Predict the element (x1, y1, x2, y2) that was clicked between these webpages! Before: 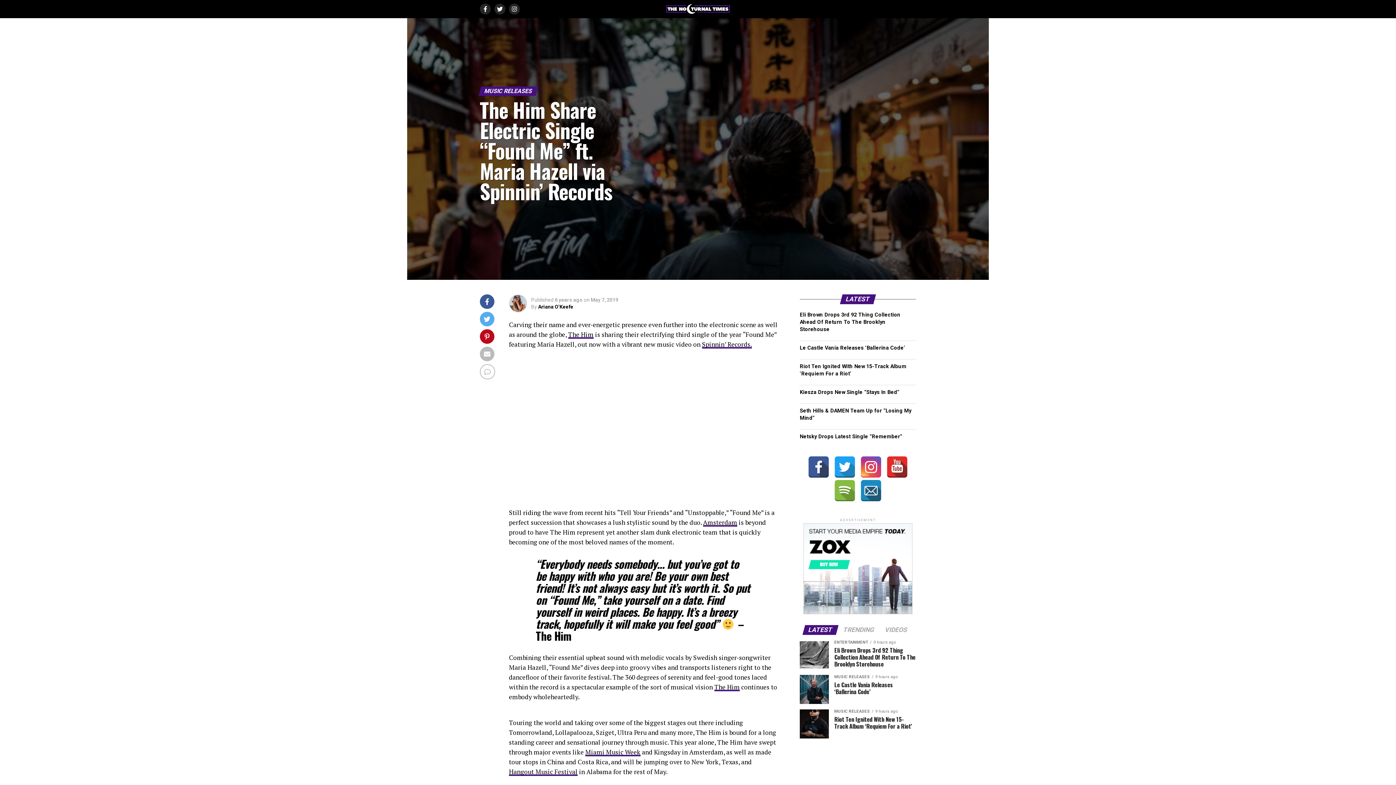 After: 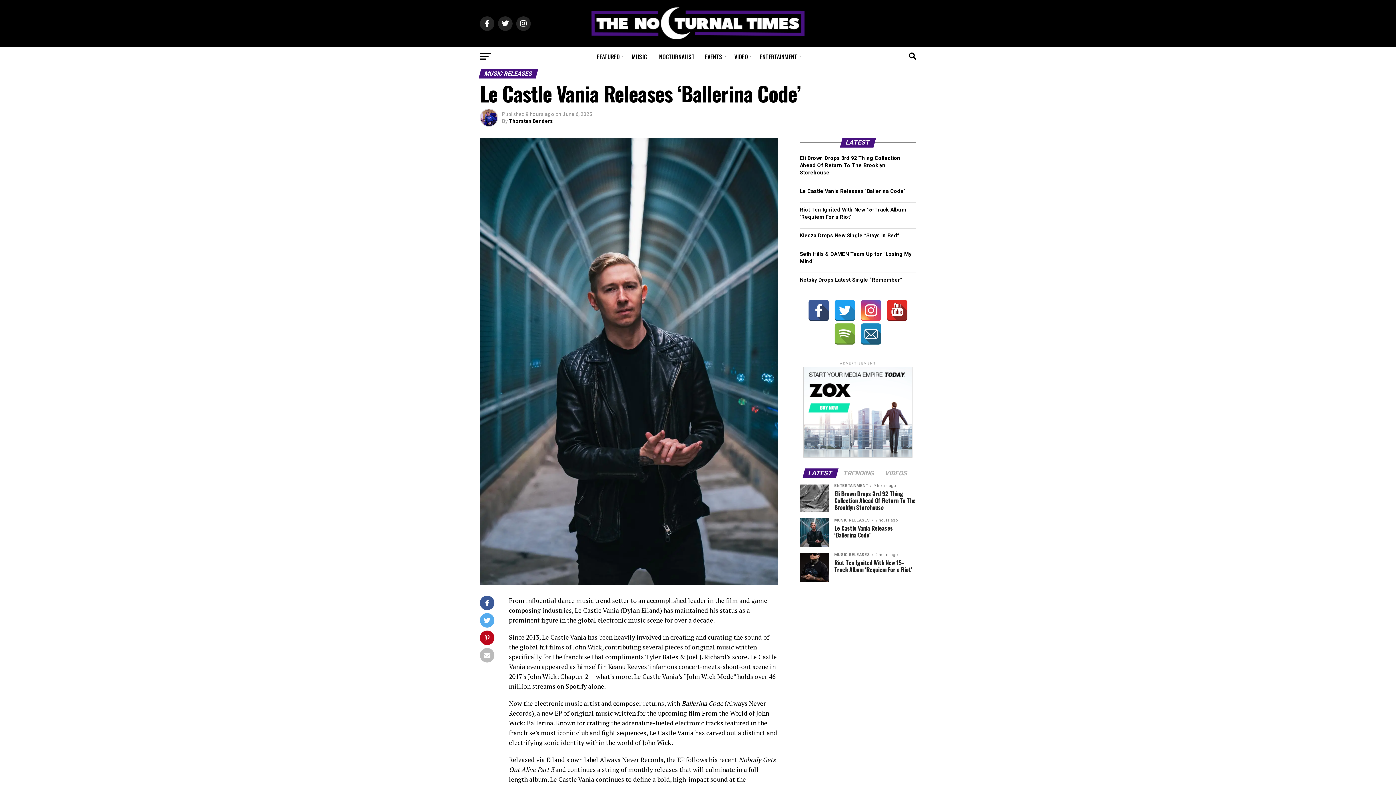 Action: bbox: (800, 345, 905, 351) label: Le Castle Vania Releases ‘Ballerina Code’